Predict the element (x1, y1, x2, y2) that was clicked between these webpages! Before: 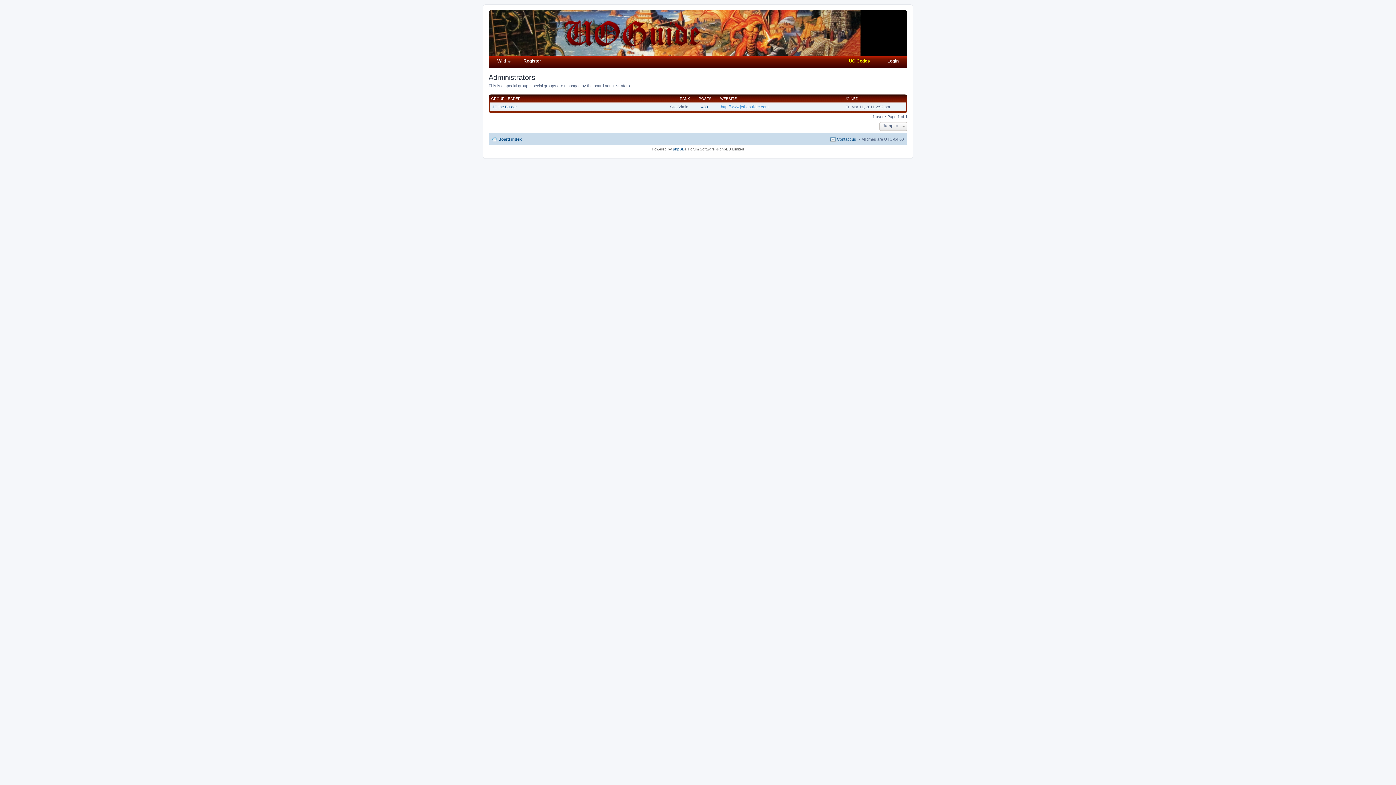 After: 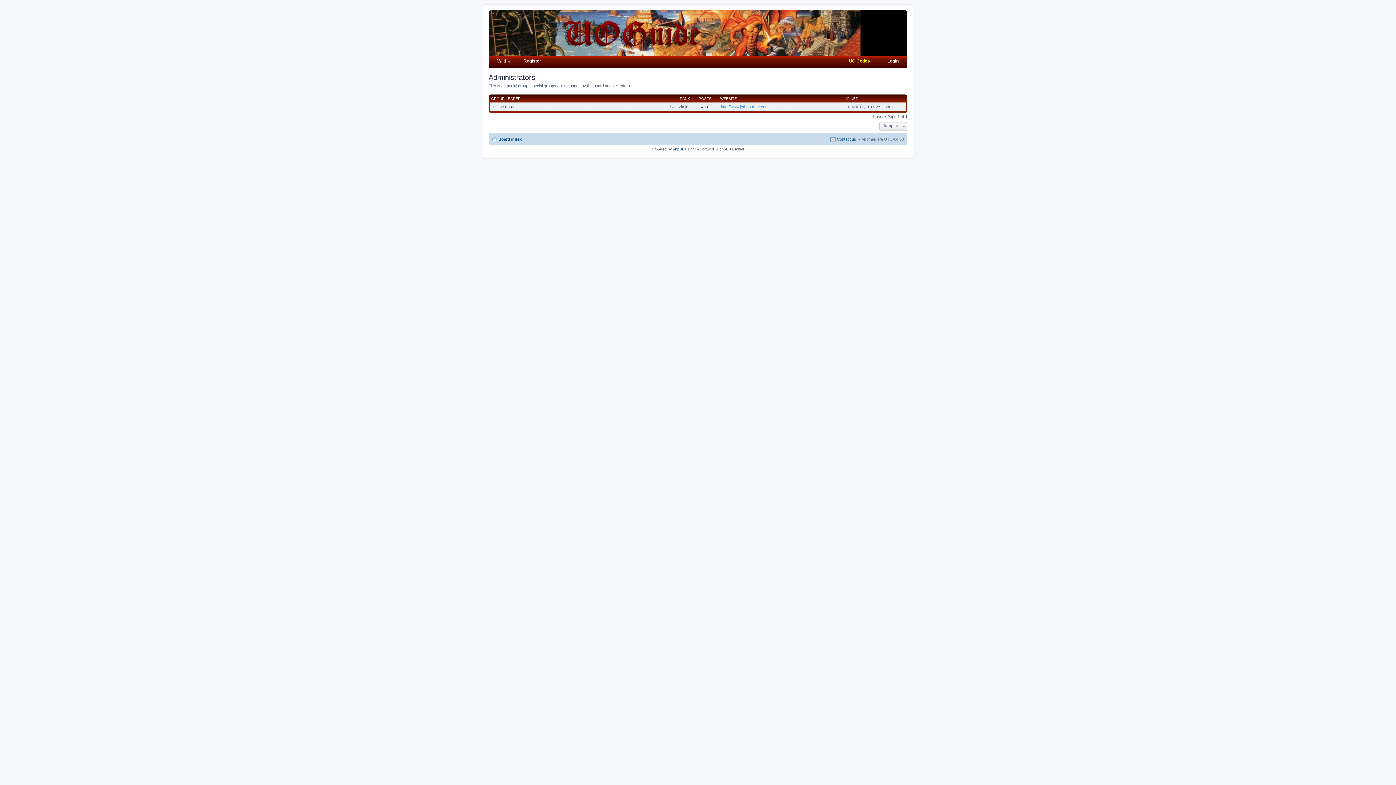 Action: label: GROUP LEADER bbox: (491, 96, 520, 100)